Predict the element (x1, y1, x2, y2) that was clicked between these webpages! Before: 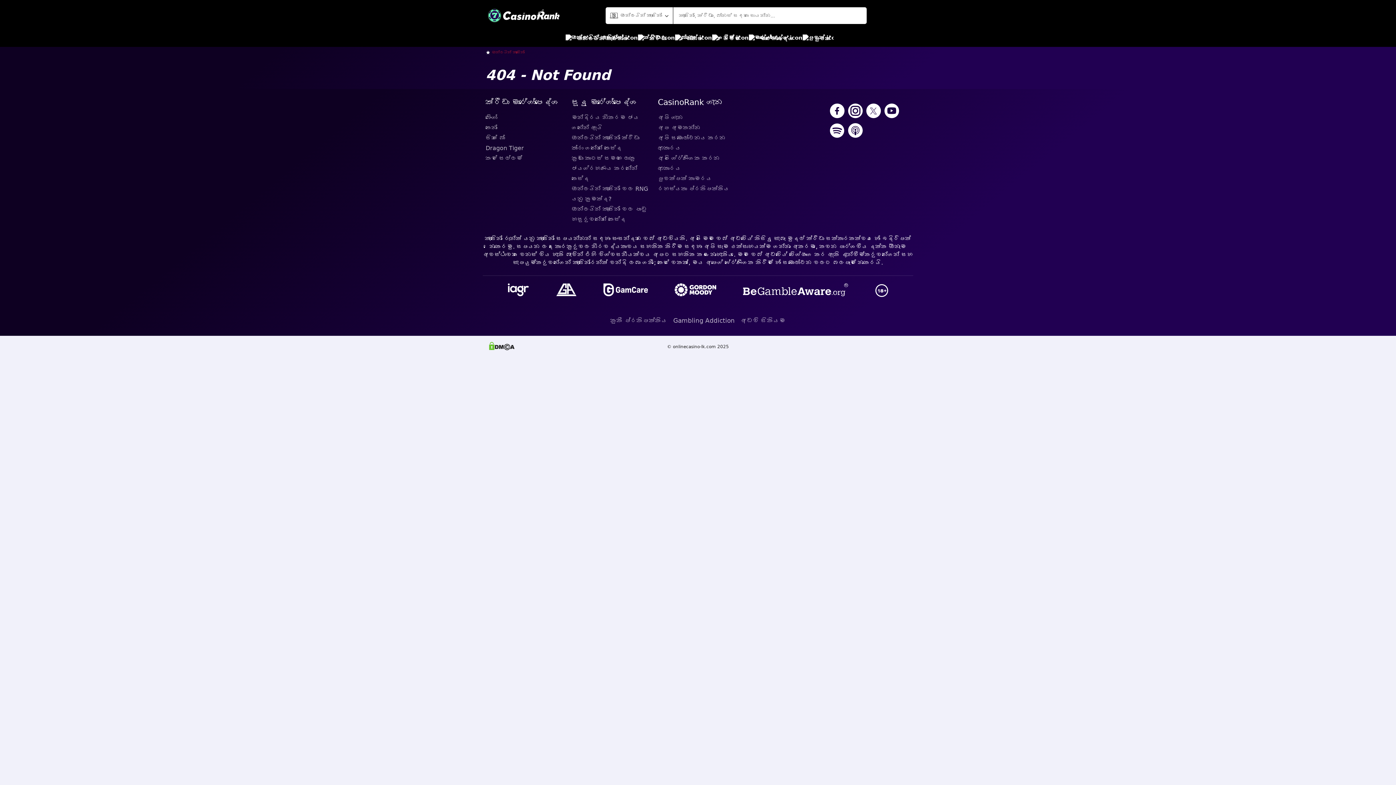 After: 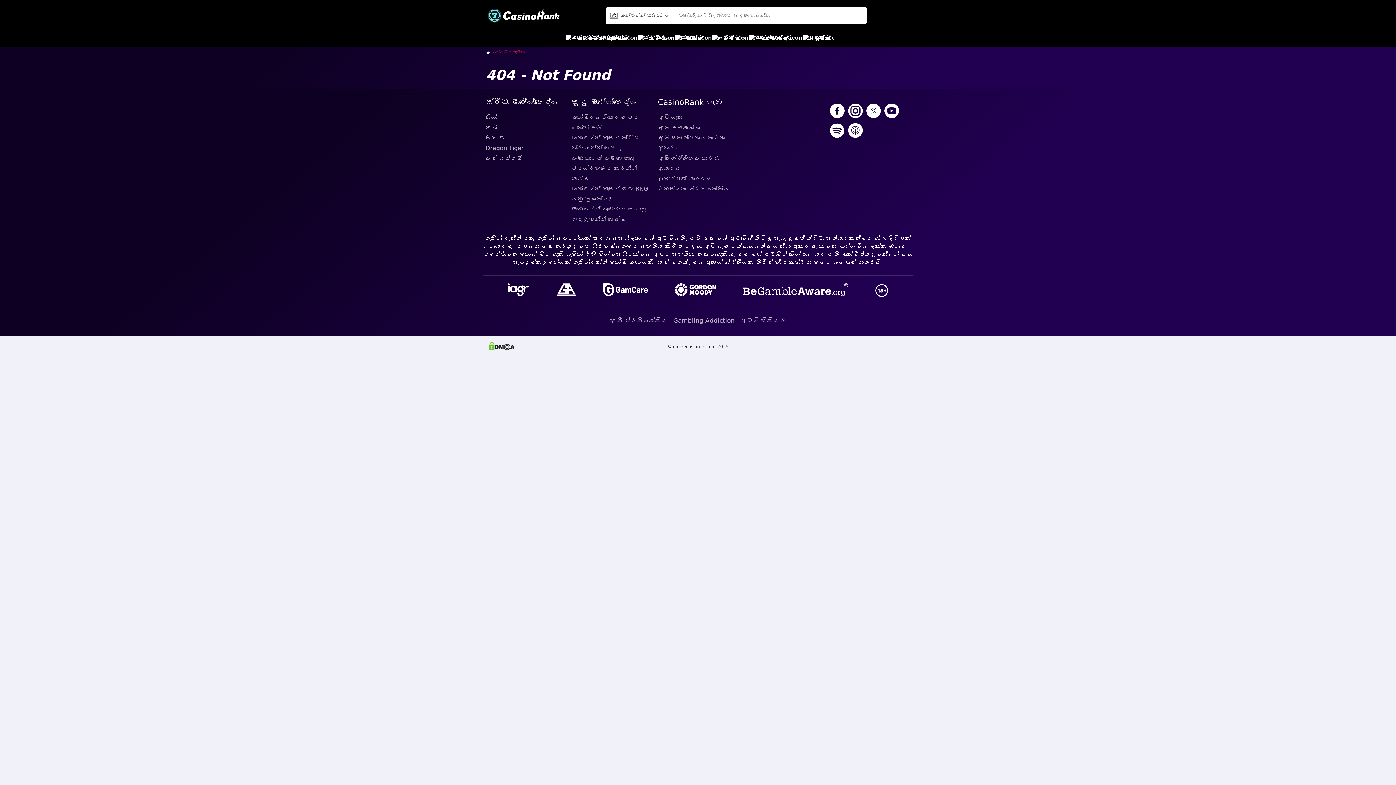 Action: bbox: (601, 281, 649, 299)